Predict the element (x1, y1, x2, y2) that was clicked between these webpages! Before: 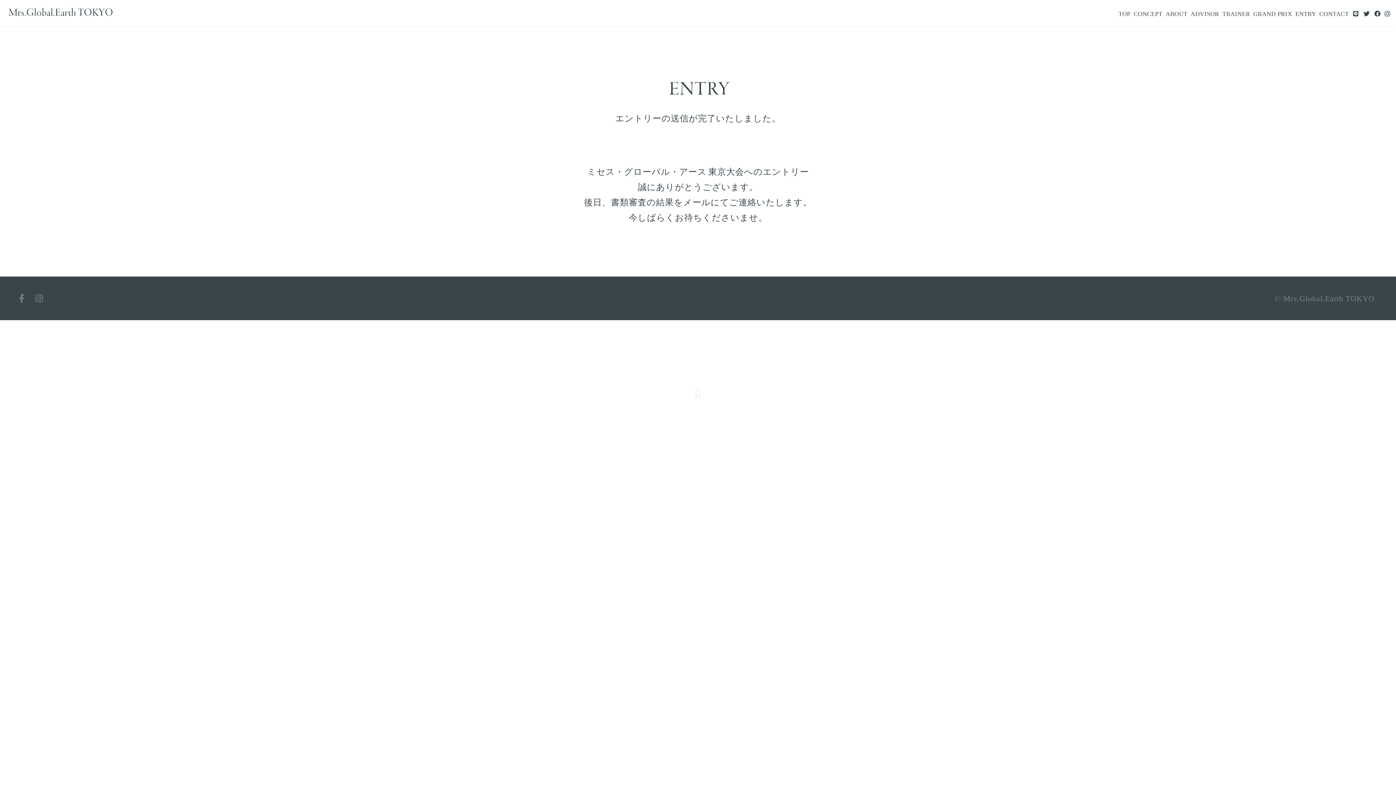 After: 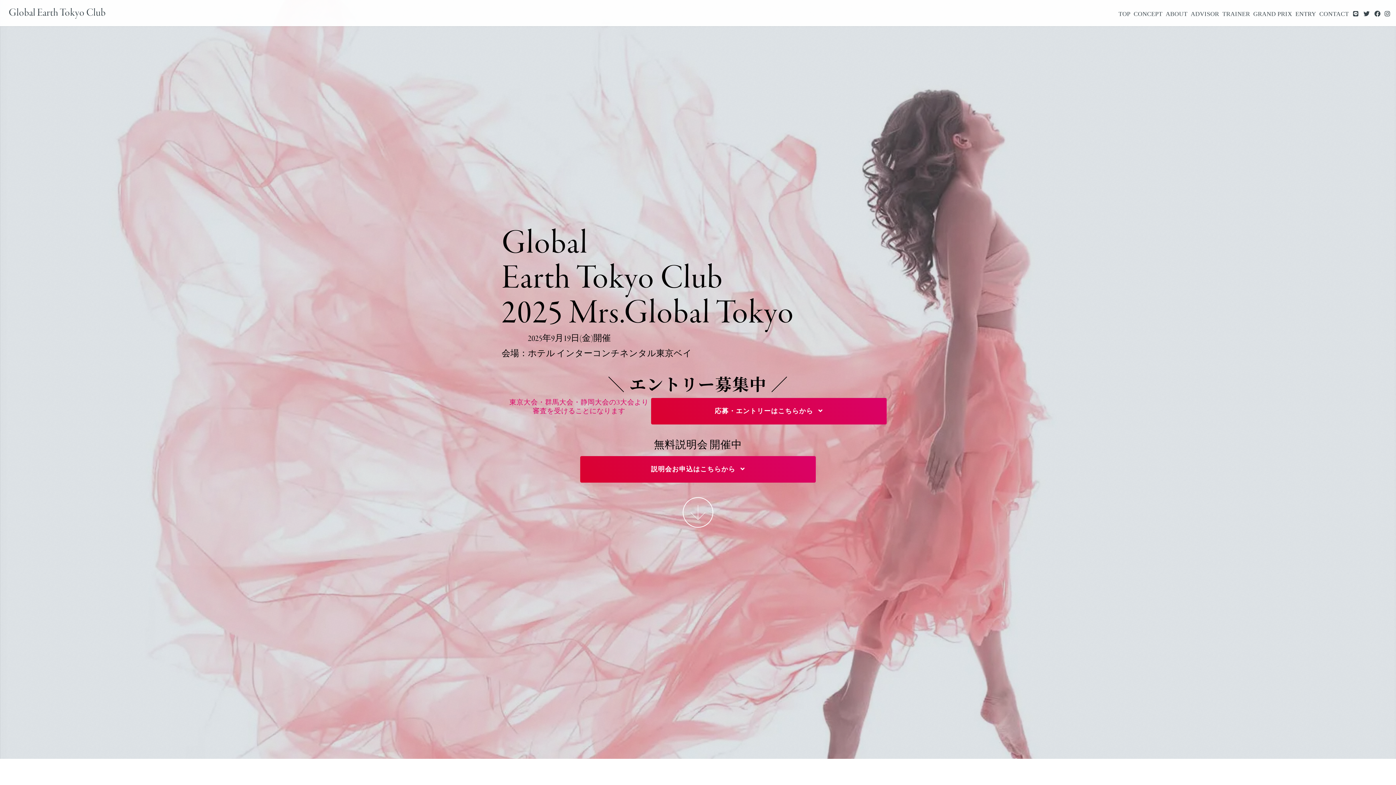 Action: bbox: (1117, 5, 1132, 23) label: TOP